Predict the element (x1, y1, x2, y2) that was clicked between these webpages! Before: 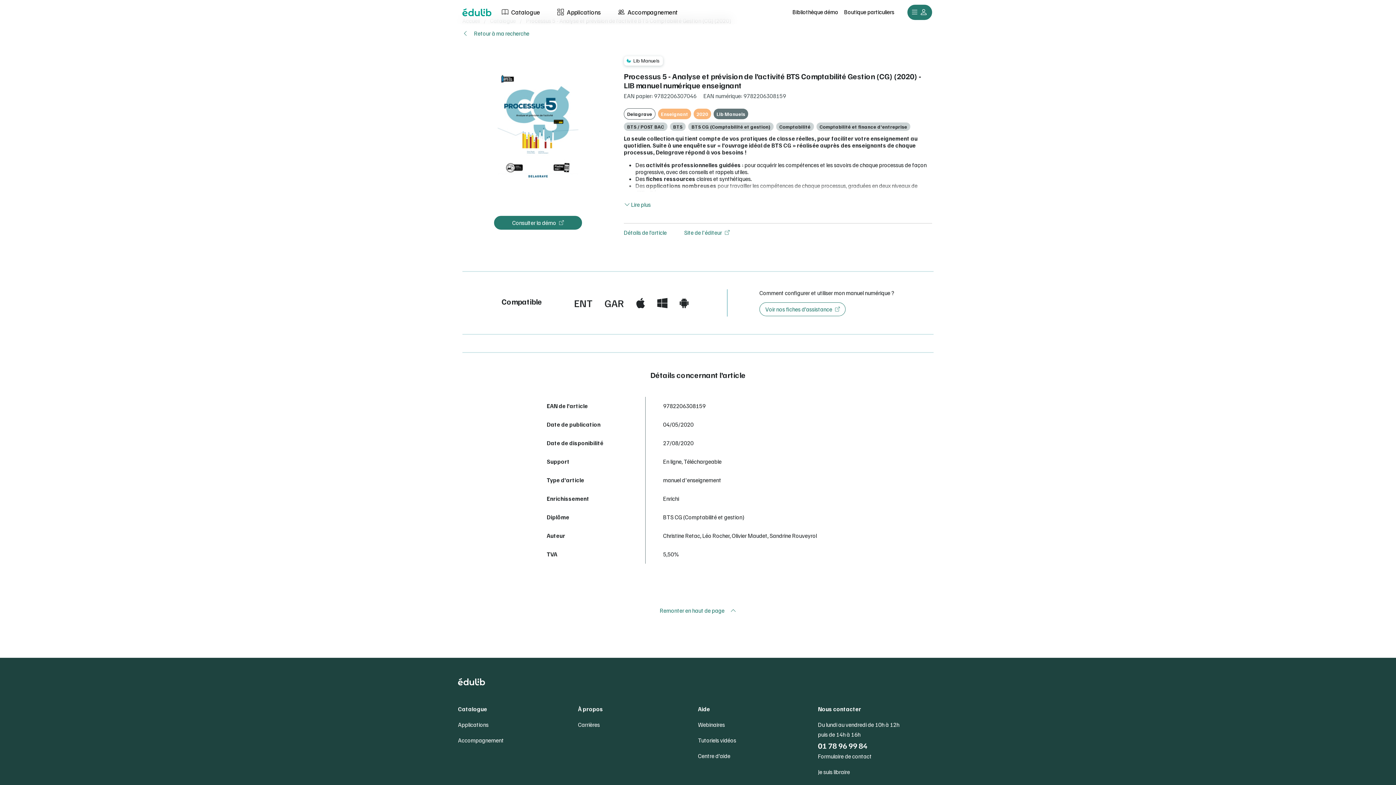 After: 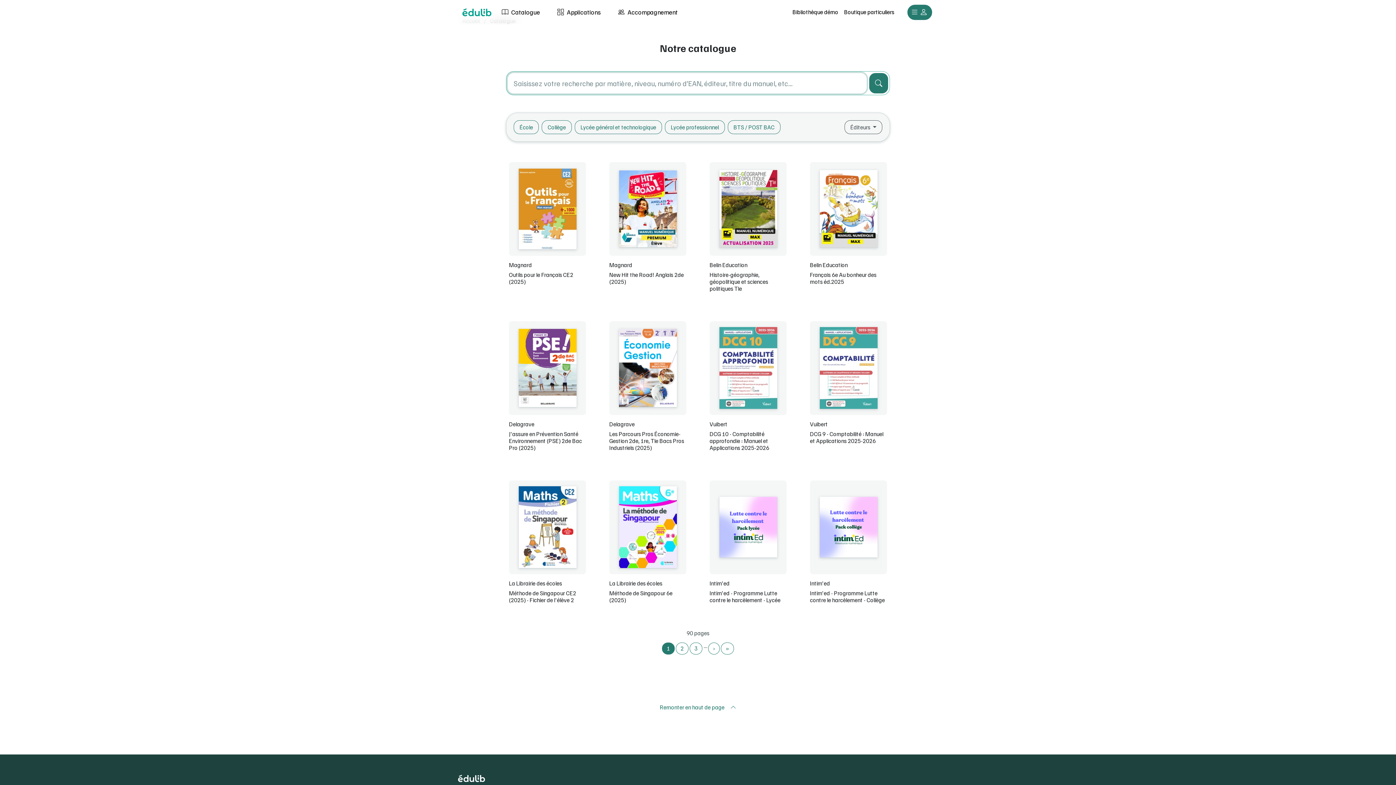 Action: label:  Catalogue bbox: (493, 5, 548, 18)